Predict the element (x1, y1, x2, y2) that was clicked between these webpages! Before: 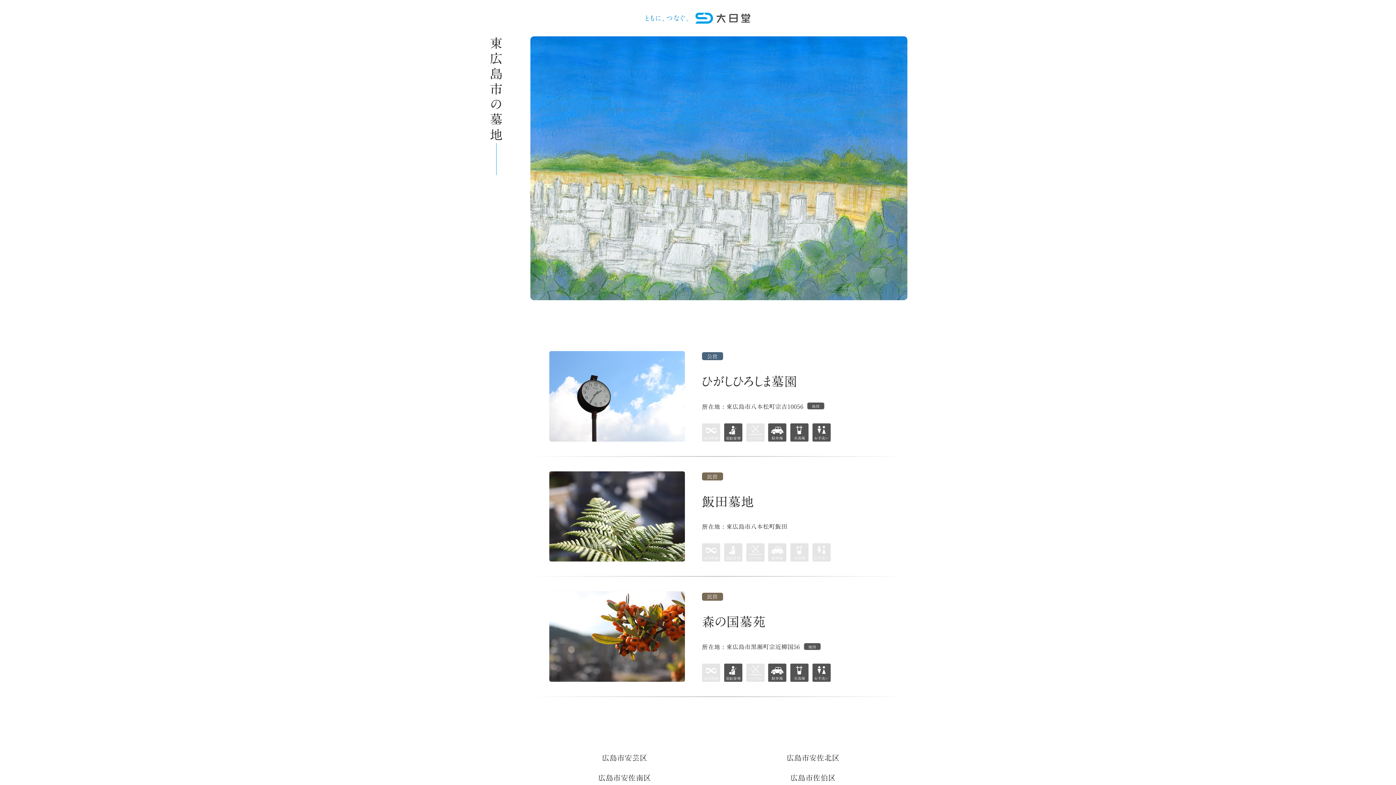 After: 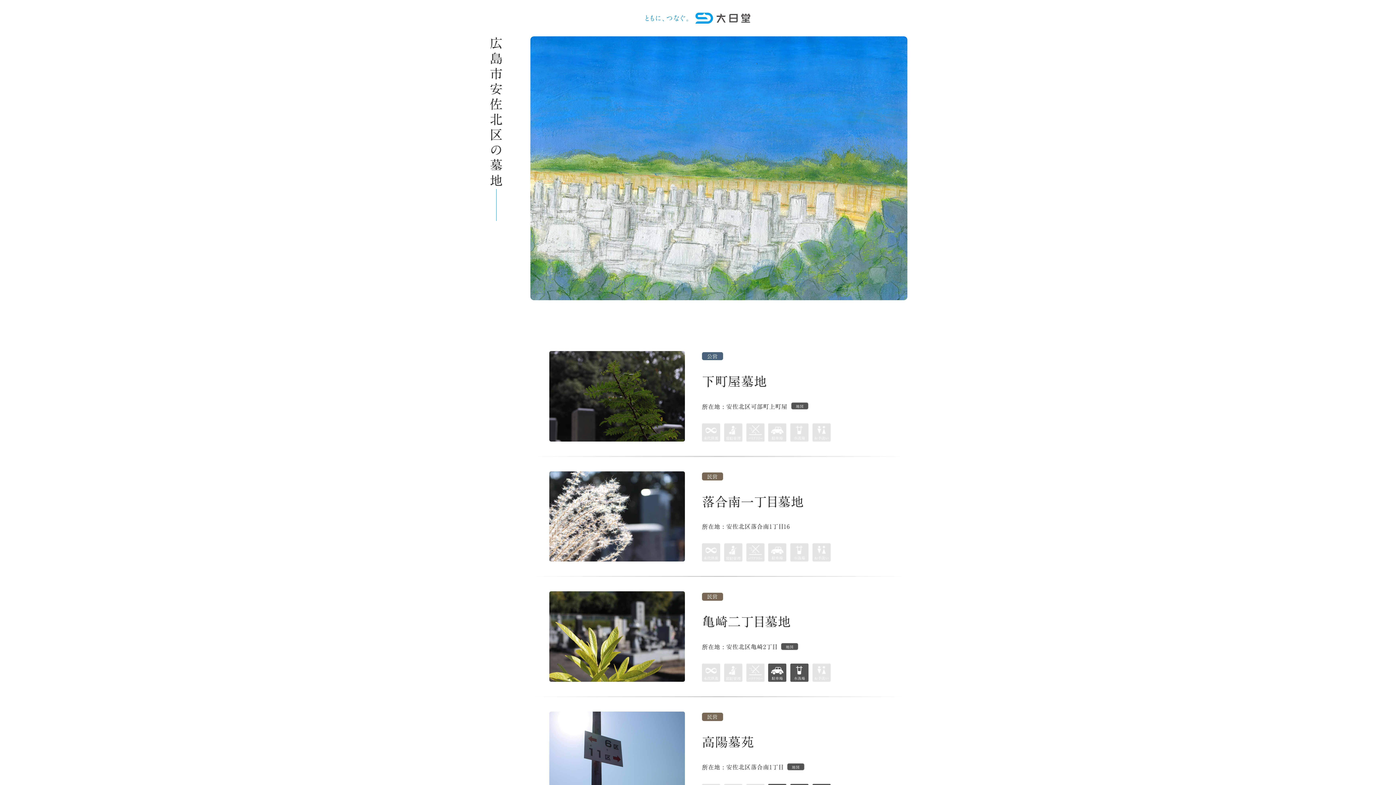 Action: label: 広島市安佐北区 bbox: (786, 756, 839, 767)